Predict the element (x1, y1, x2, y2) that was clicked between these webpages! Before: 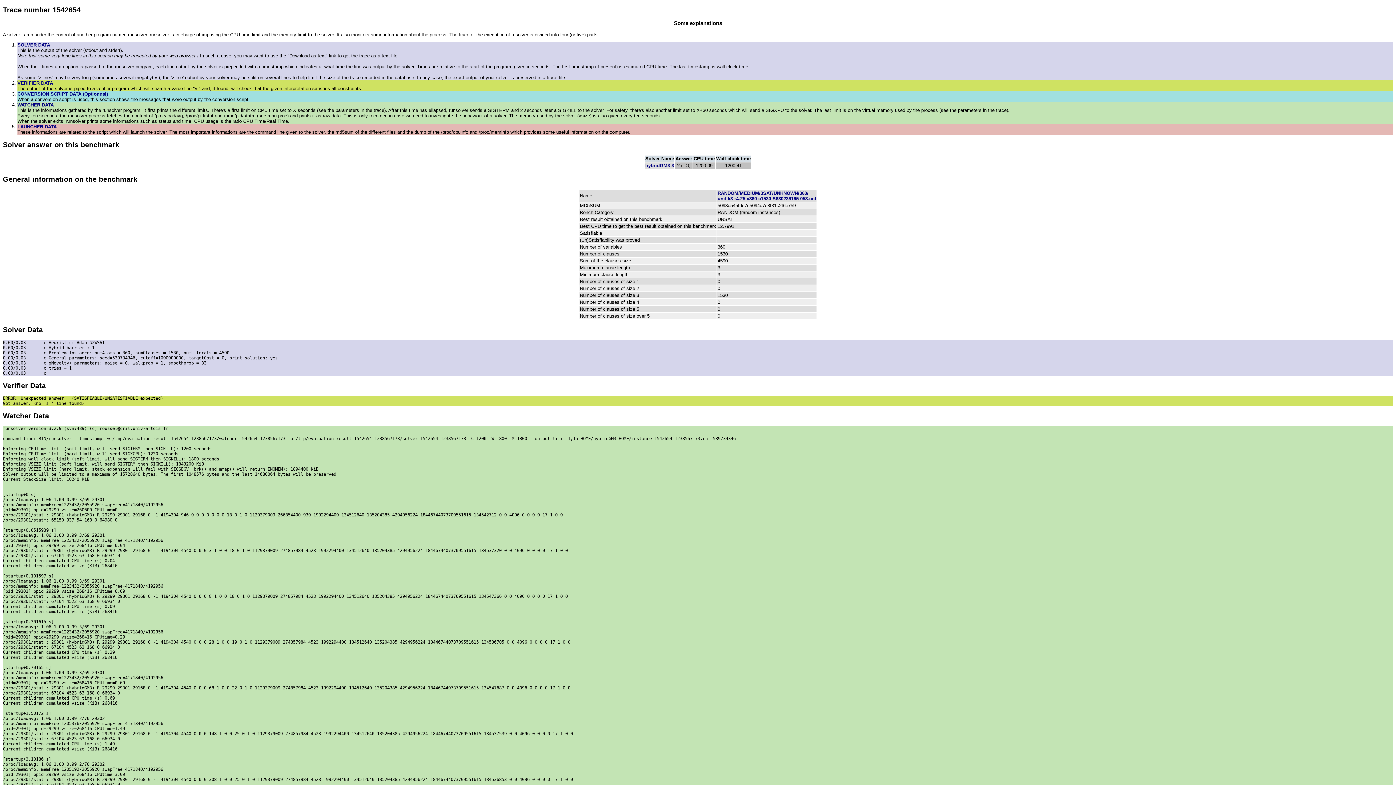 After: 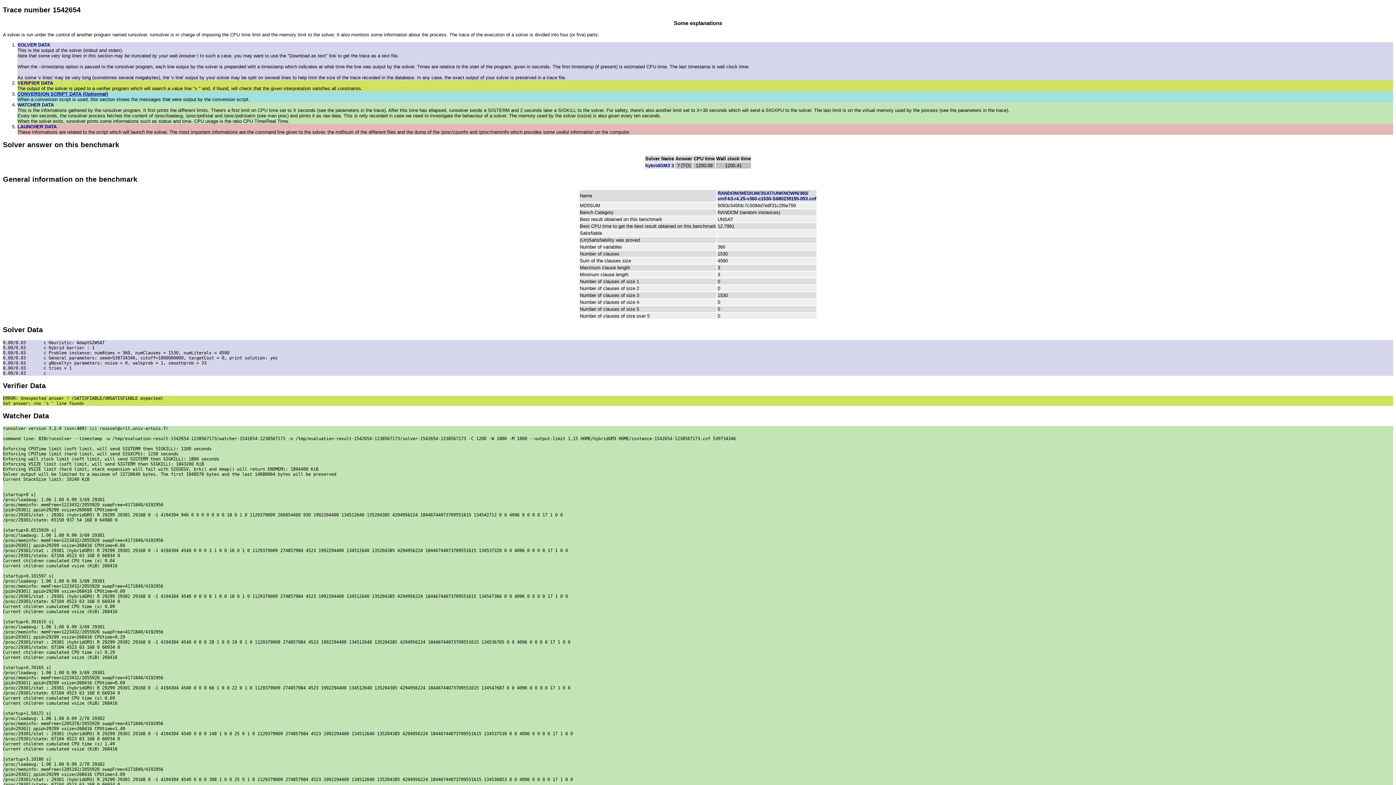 Action: bbox: (17, 91, 108, 96) label: CONVERSION SCRIPT DATA (Optionnal)